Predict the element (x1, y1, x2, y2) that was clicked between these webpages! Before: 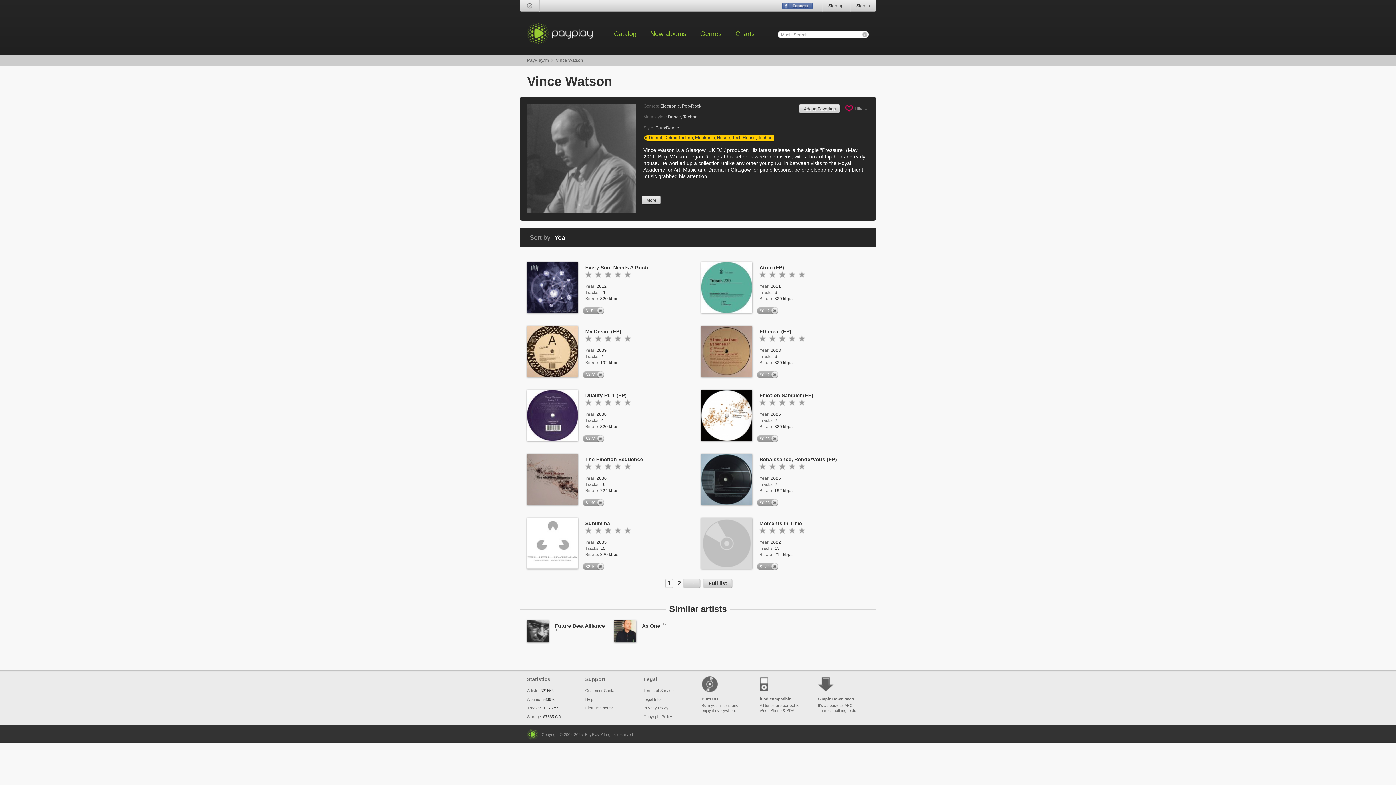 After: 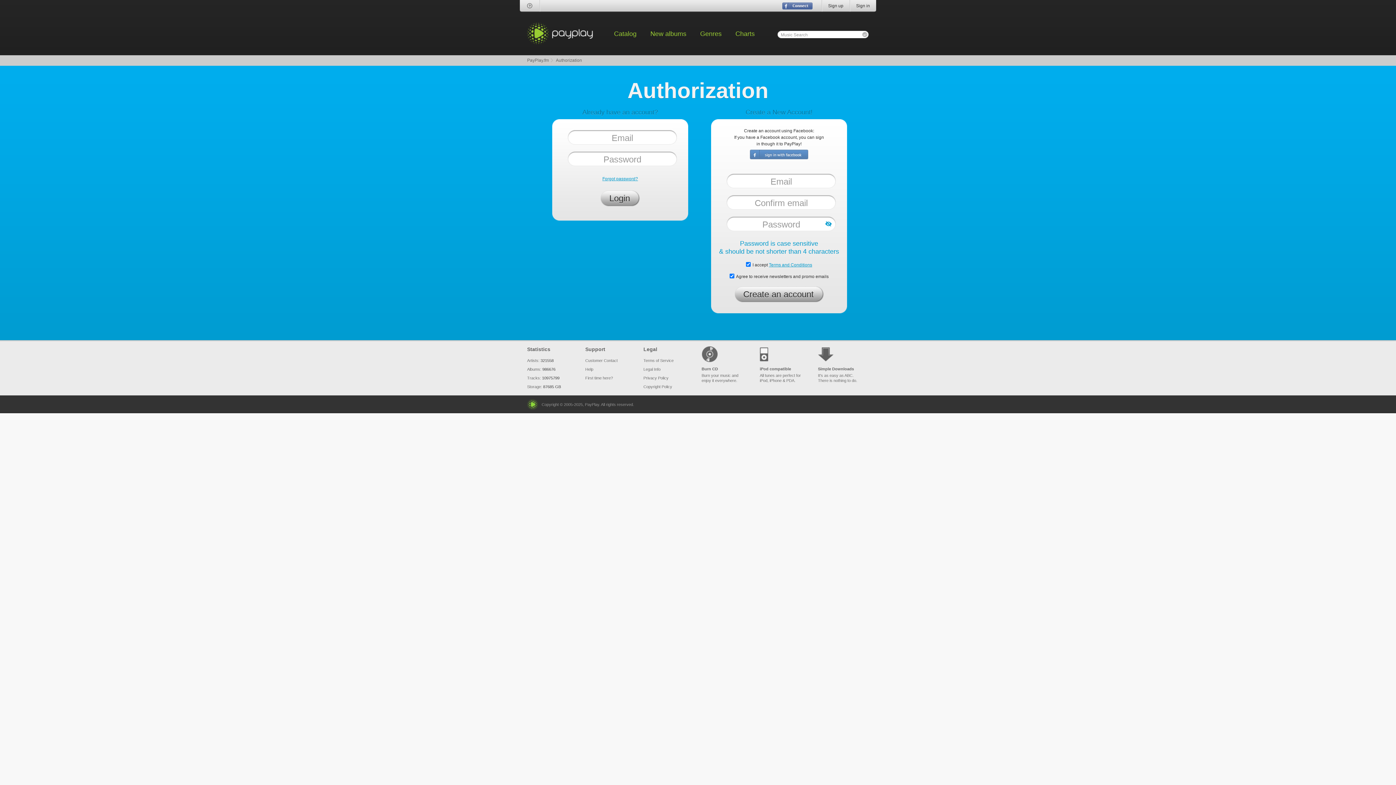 Action: bbox: (797, 335, 806, 341)